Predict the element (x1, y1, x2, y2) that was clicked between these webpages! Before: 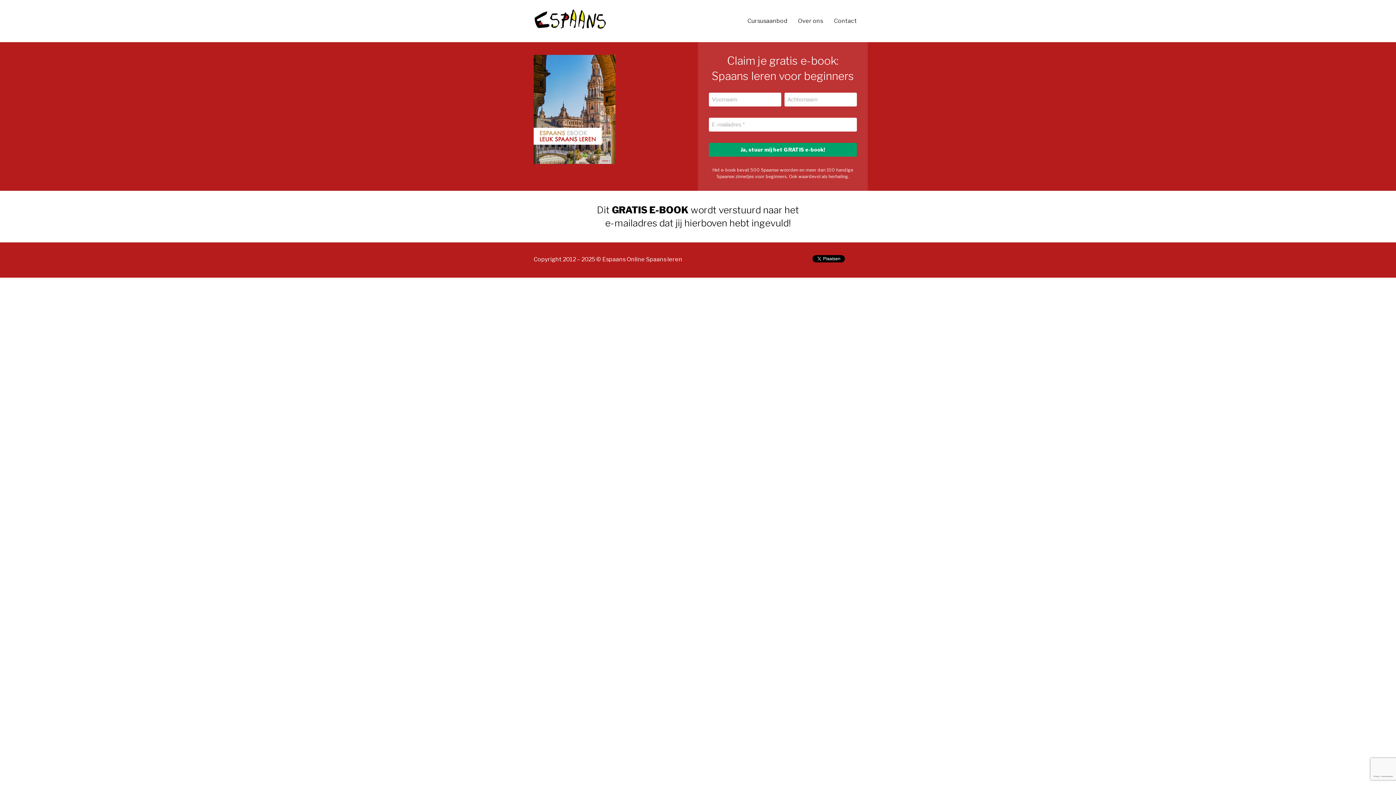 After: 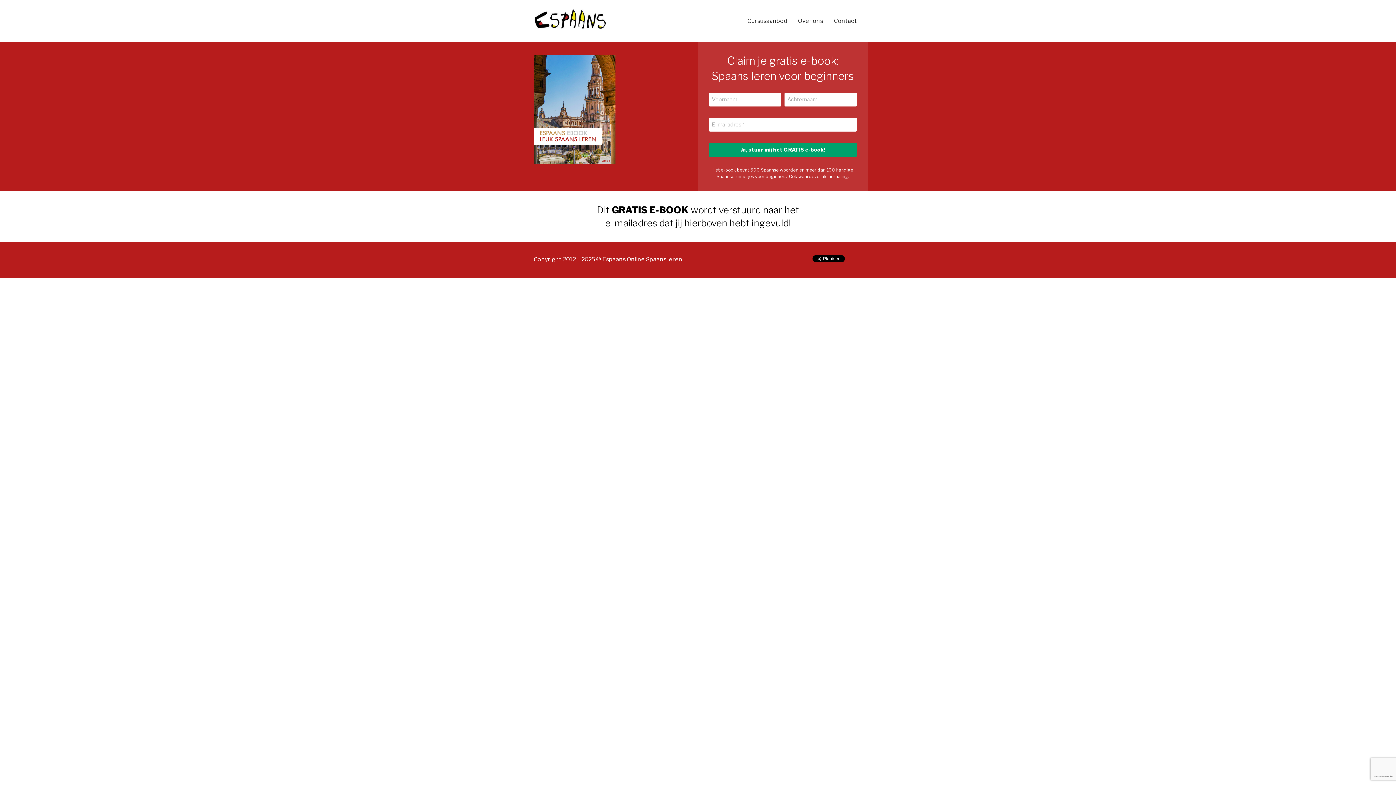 Action: bbox: (533, 8, 606, 29)